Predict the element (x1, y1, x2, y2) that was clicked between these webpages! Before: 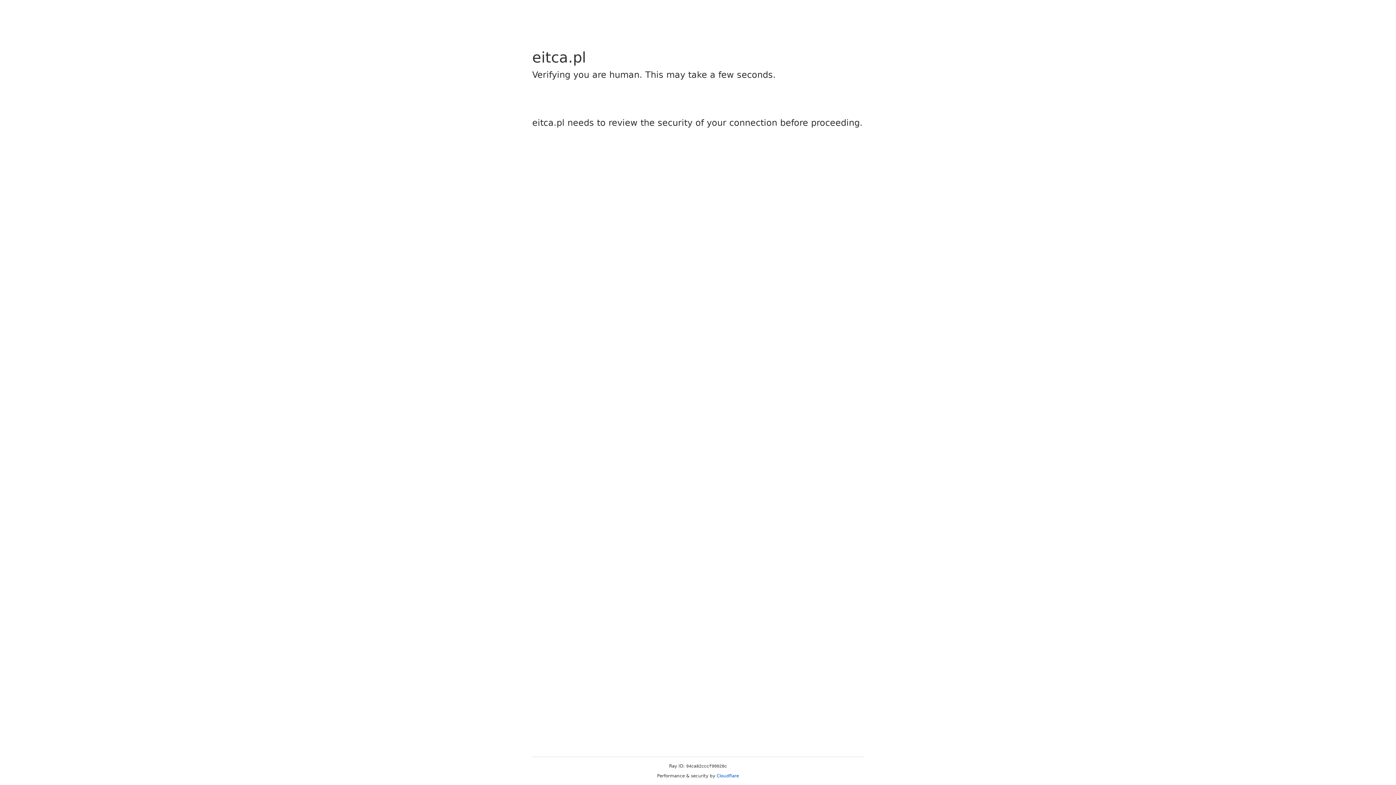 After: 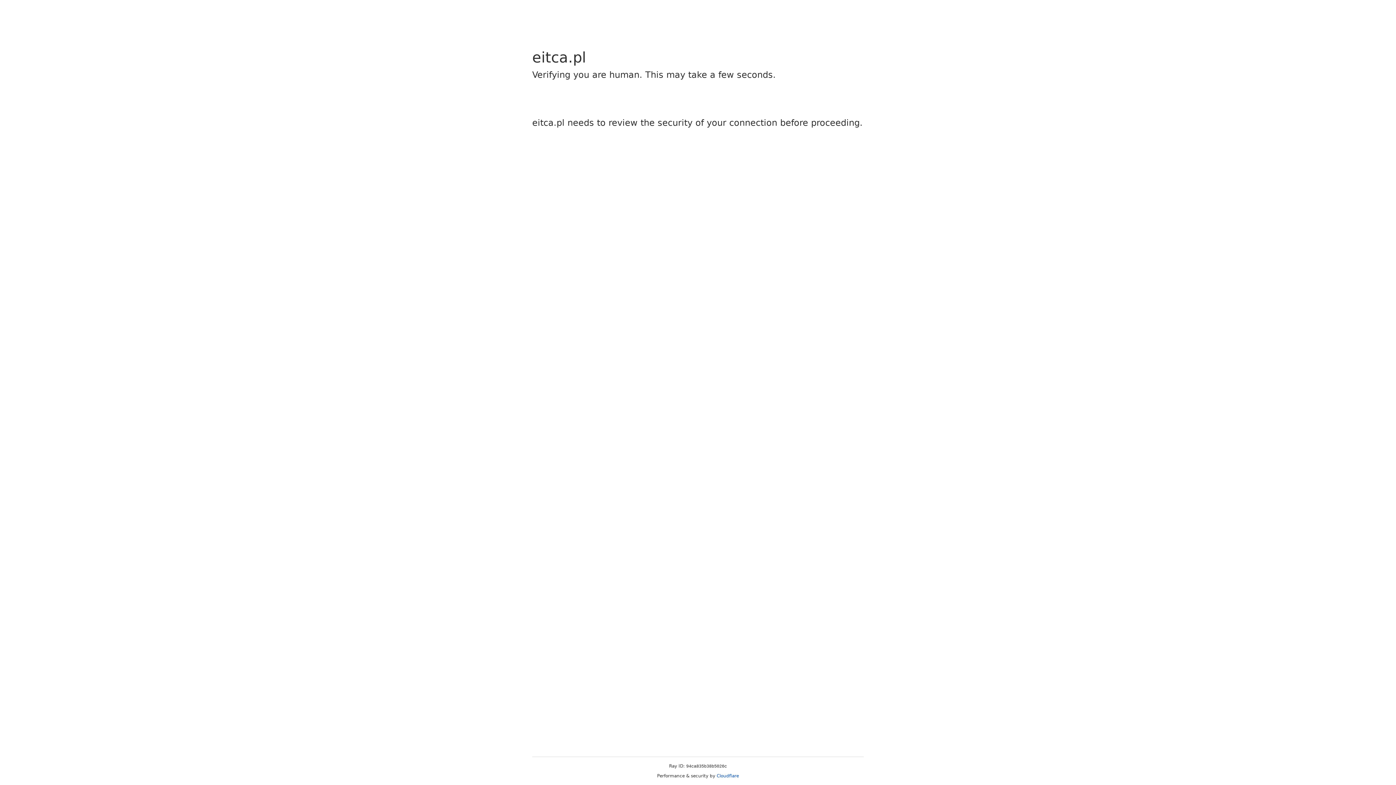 Action: bbox: (716, 773, 739, 778) label: Cloudflare